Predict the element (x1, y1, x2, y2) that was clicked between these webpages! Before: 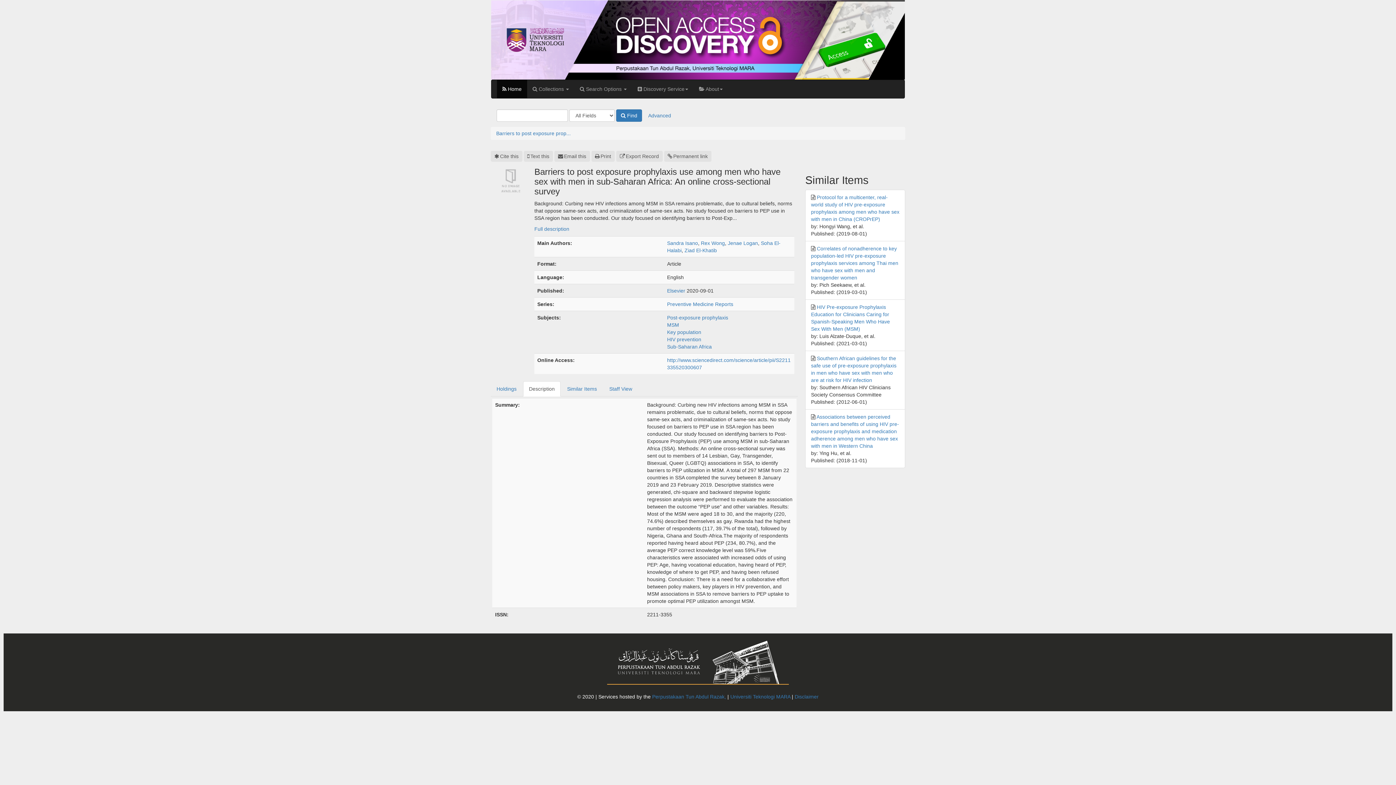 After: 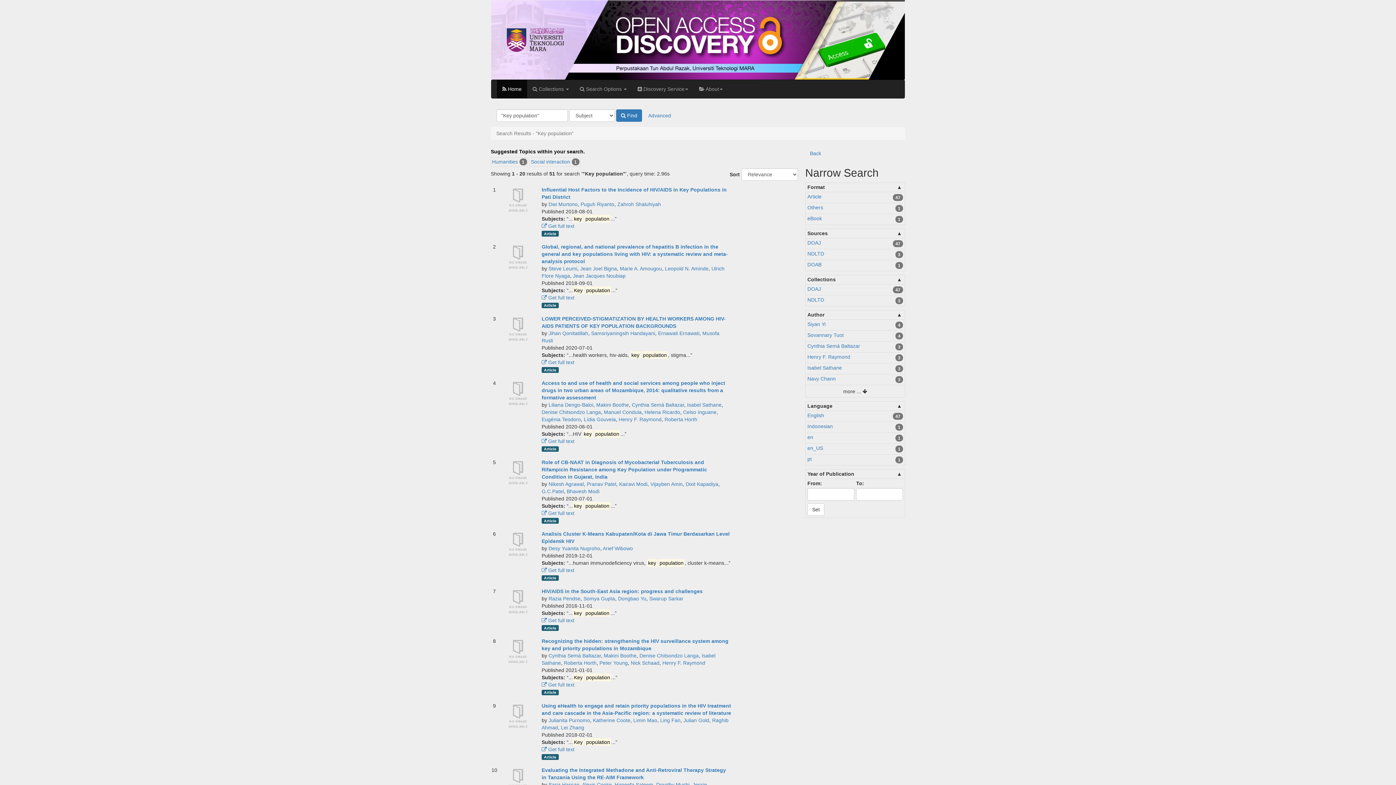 Action: bbox: (667, 329, 701, 335) label: Key population